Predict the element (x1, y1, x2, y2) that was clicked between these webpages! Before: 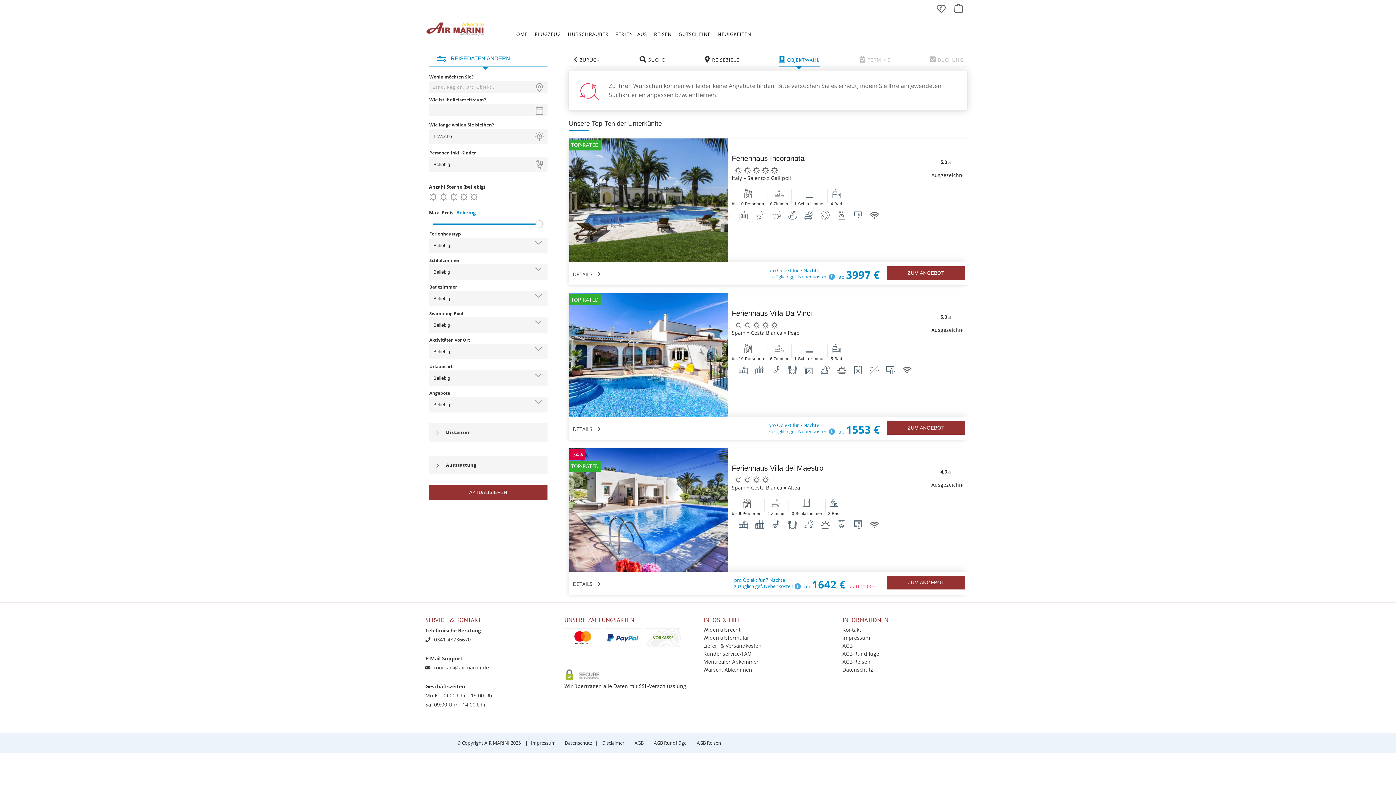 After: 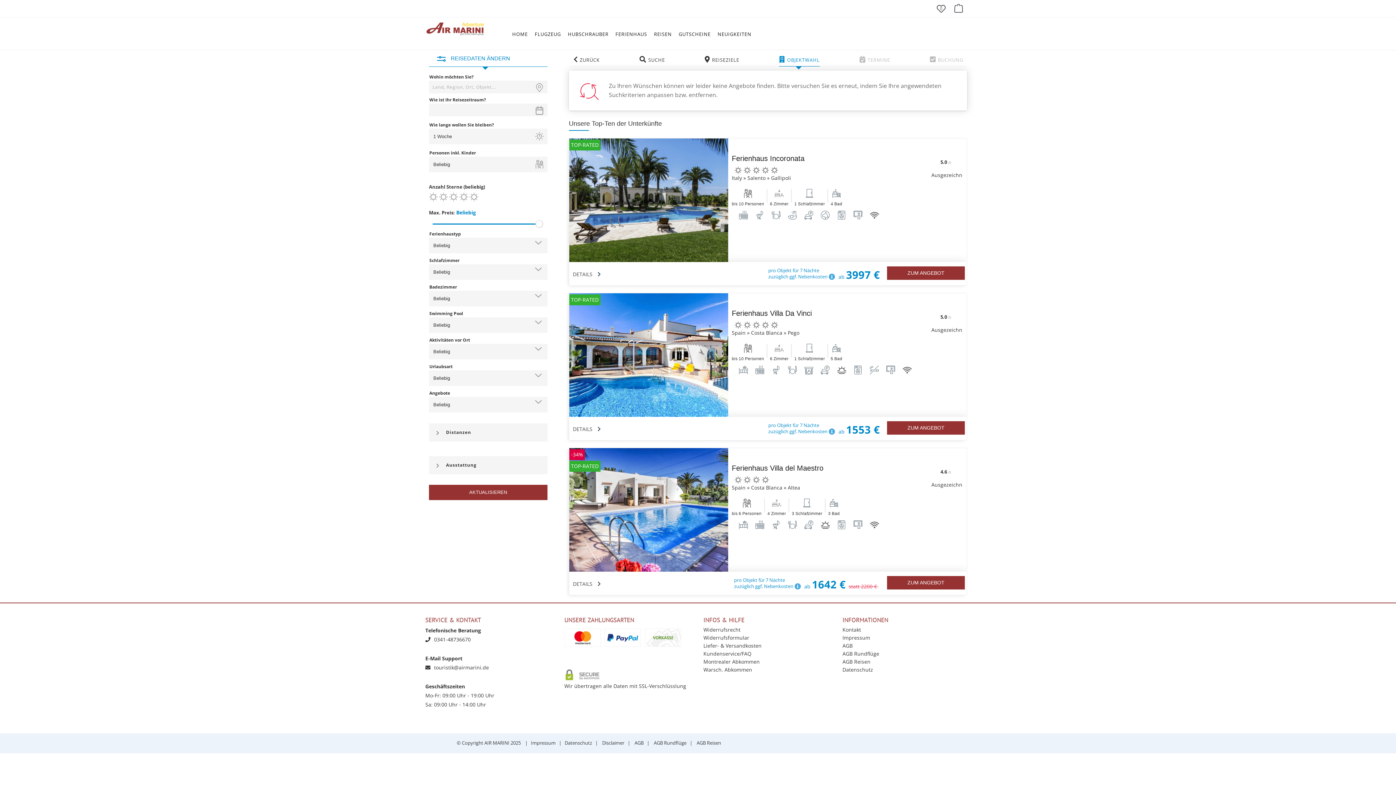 Action: bbox: (779, 53, 820, 66) label: OBJEKTWAHL